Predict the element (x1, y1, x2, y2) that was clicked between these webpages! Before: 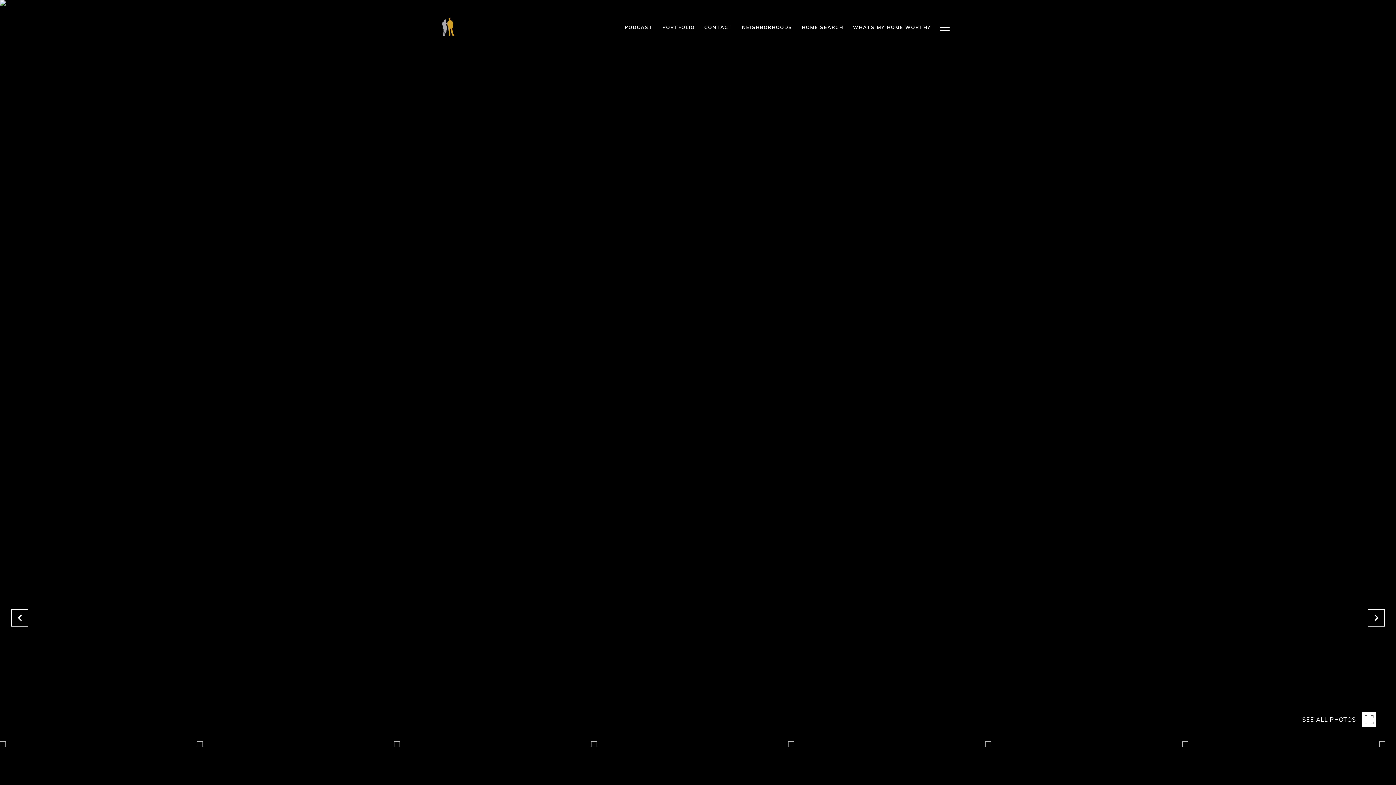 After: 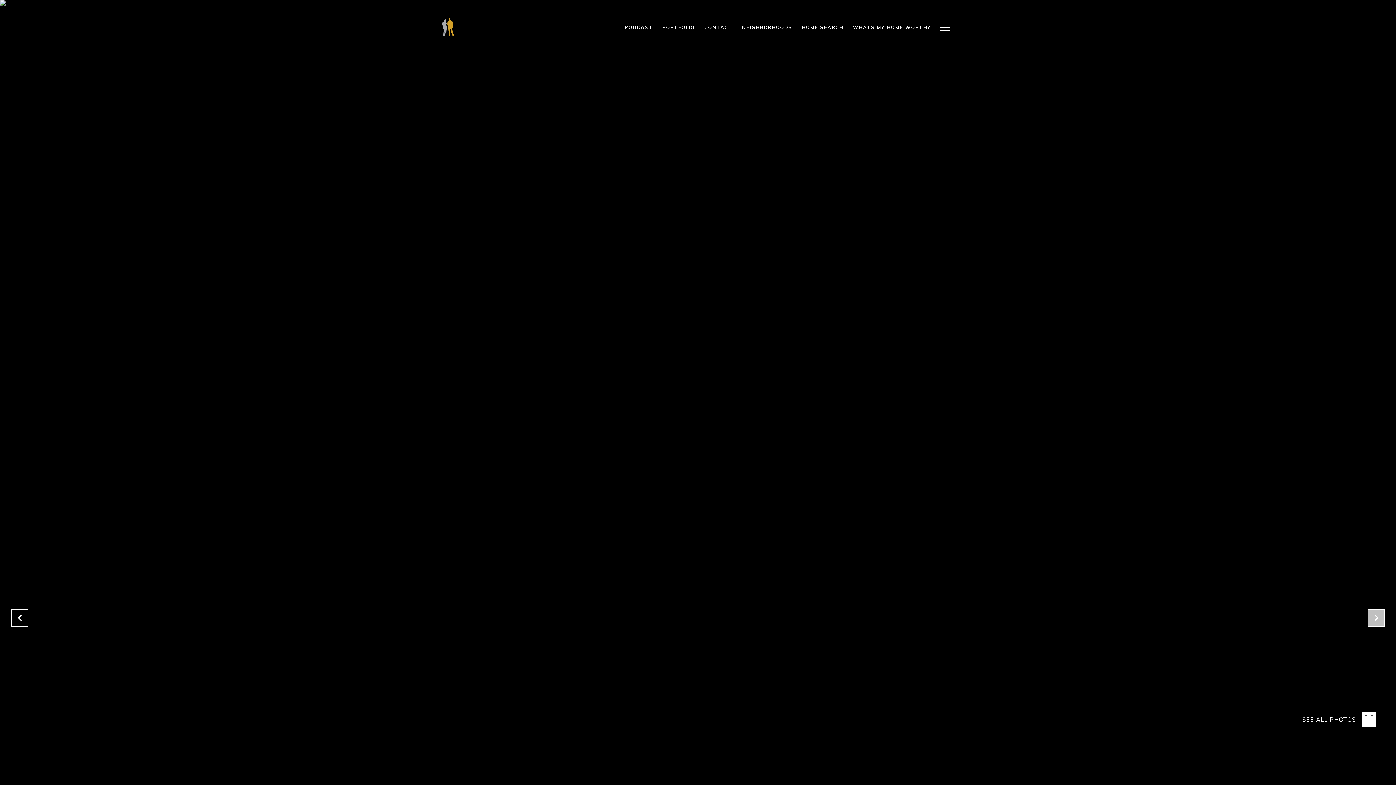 Action: bbox: (1368, 609, 1385, 626)